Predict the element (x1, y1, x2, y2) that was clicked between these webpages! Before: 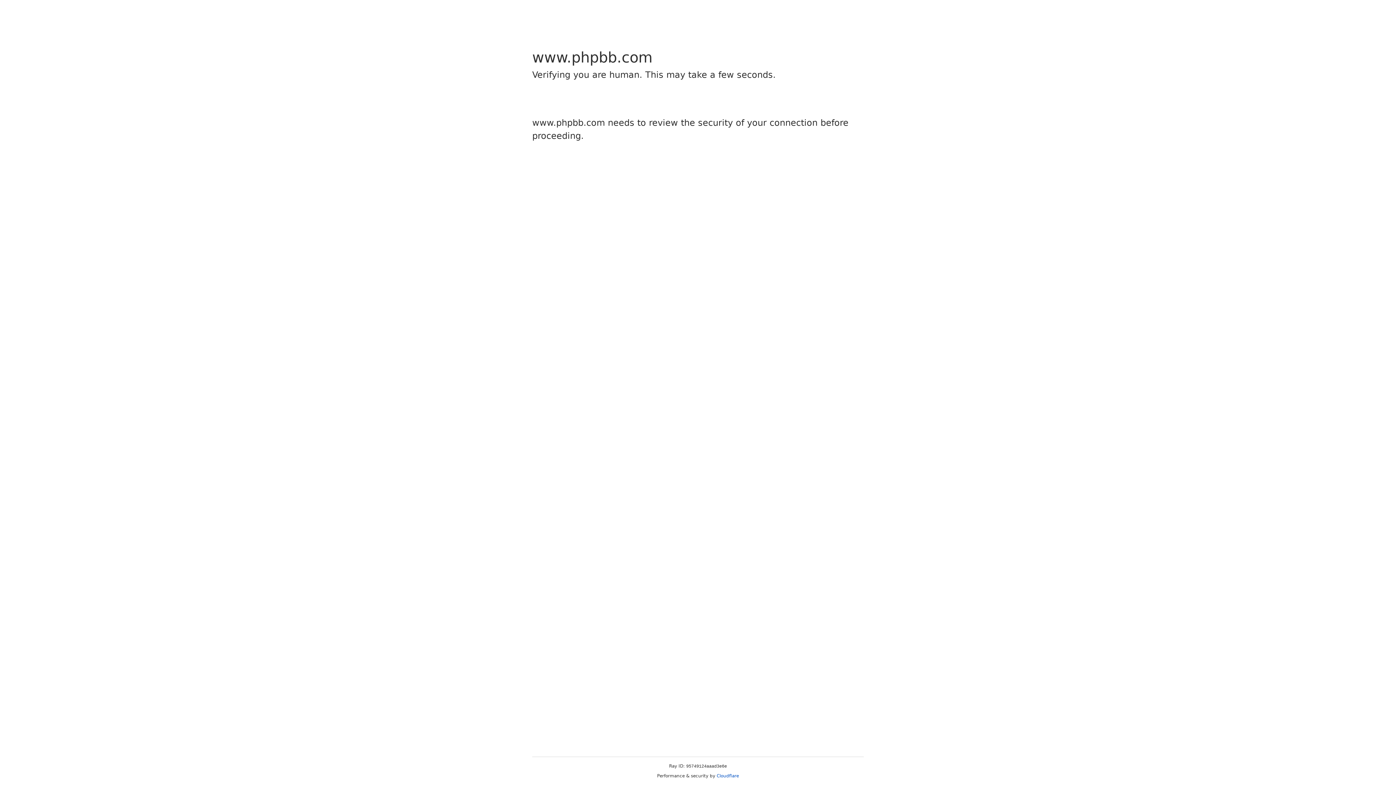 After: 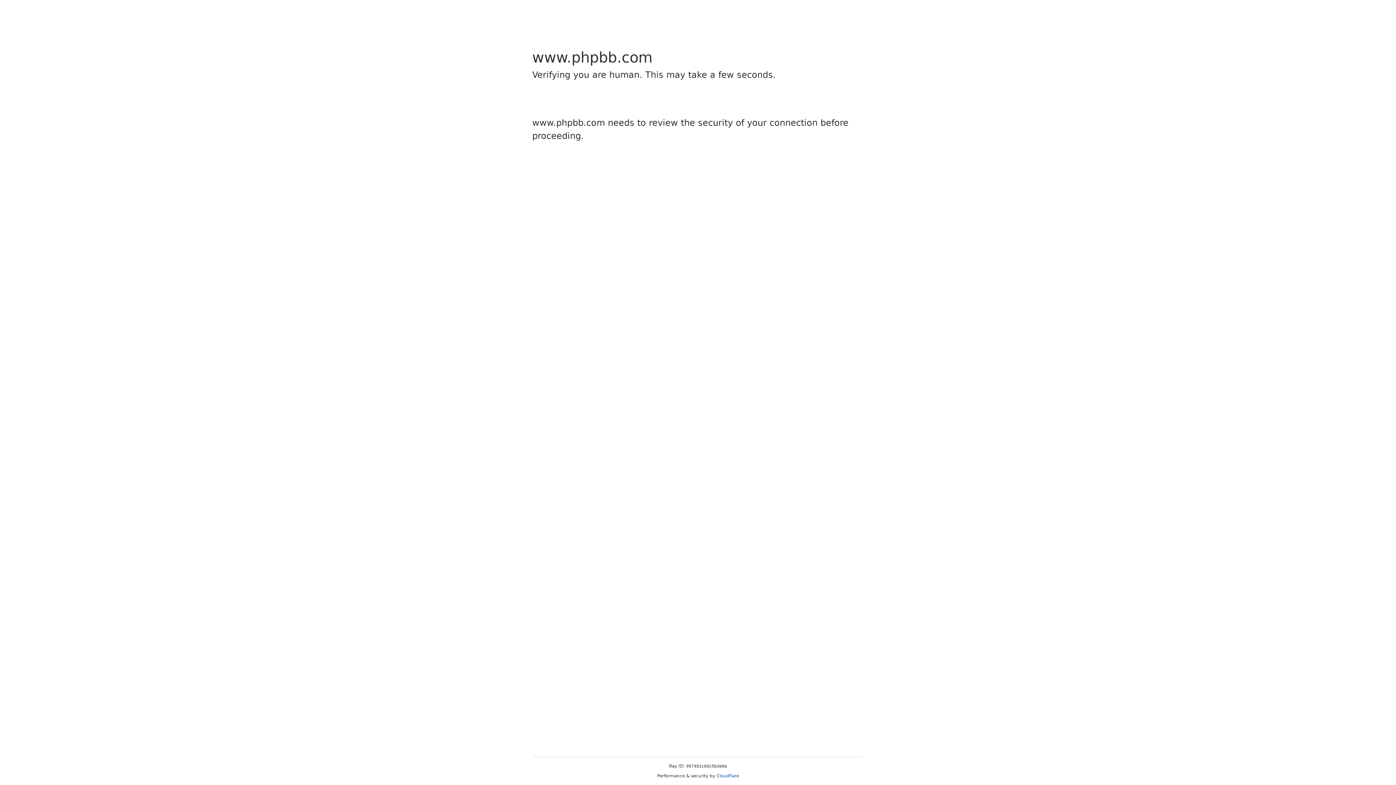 Action: bbox: (716, 773, 739, 778) label: Cloudflare